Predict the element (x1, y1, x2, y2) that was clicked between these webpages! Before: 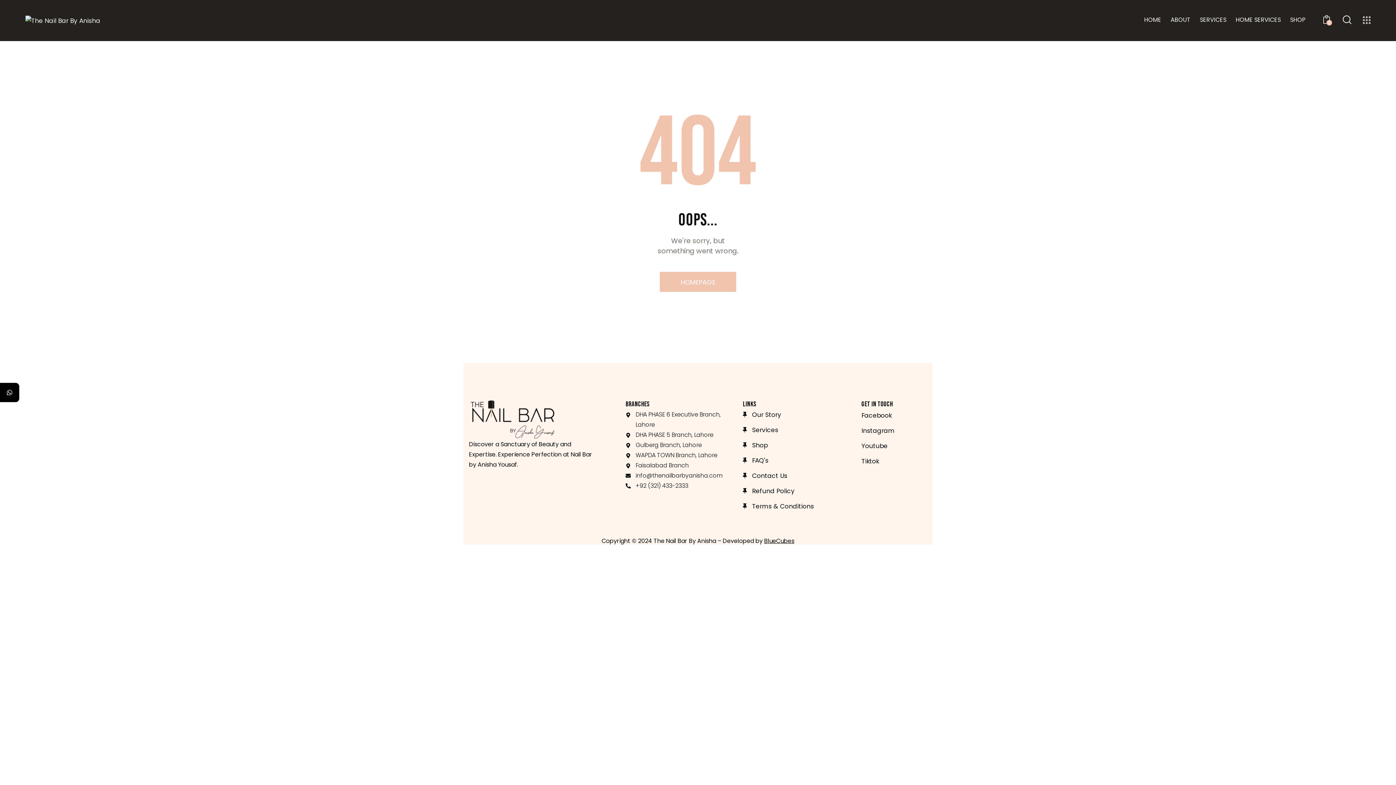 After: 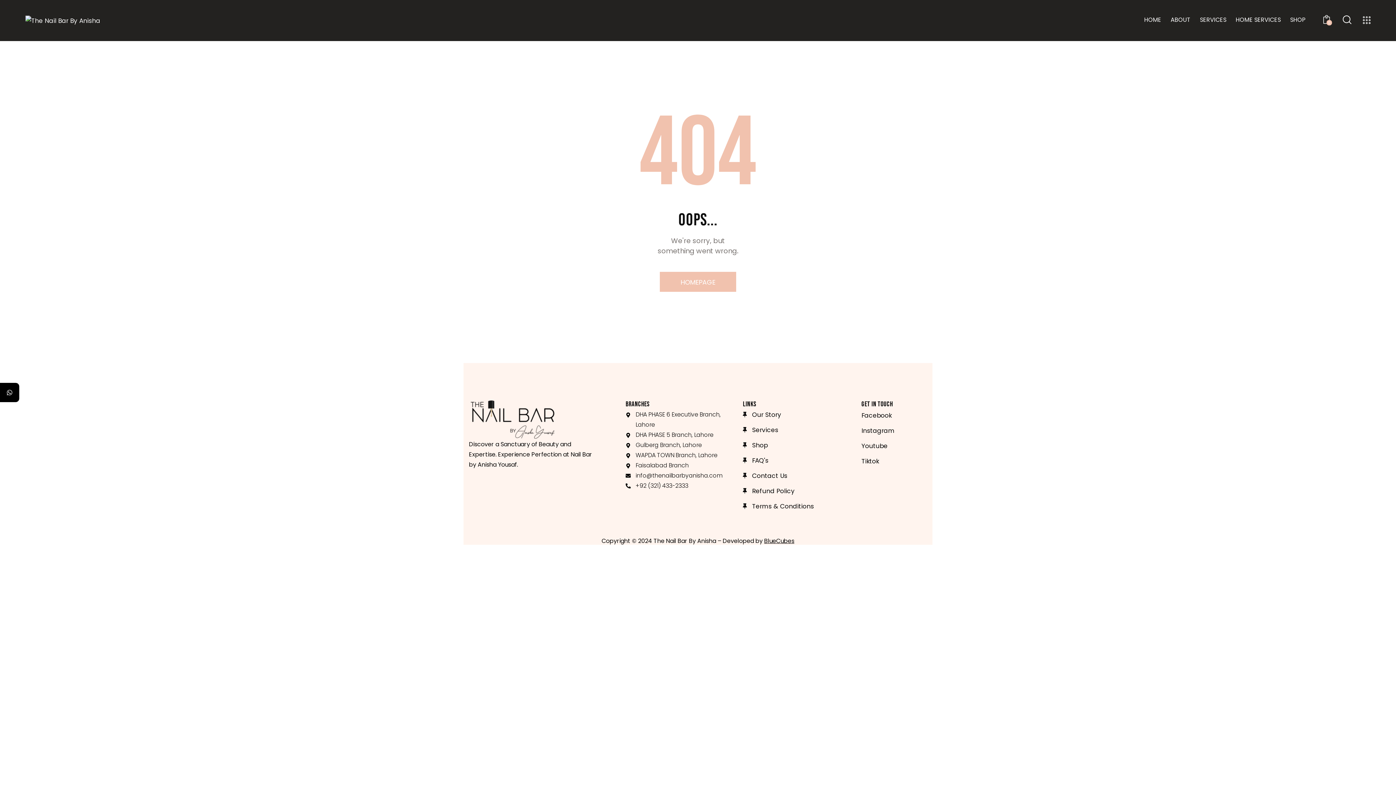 Action: label: DHA PHASE 6 Executive Branch, Lahore bbox: (625, 409, 732, 430)